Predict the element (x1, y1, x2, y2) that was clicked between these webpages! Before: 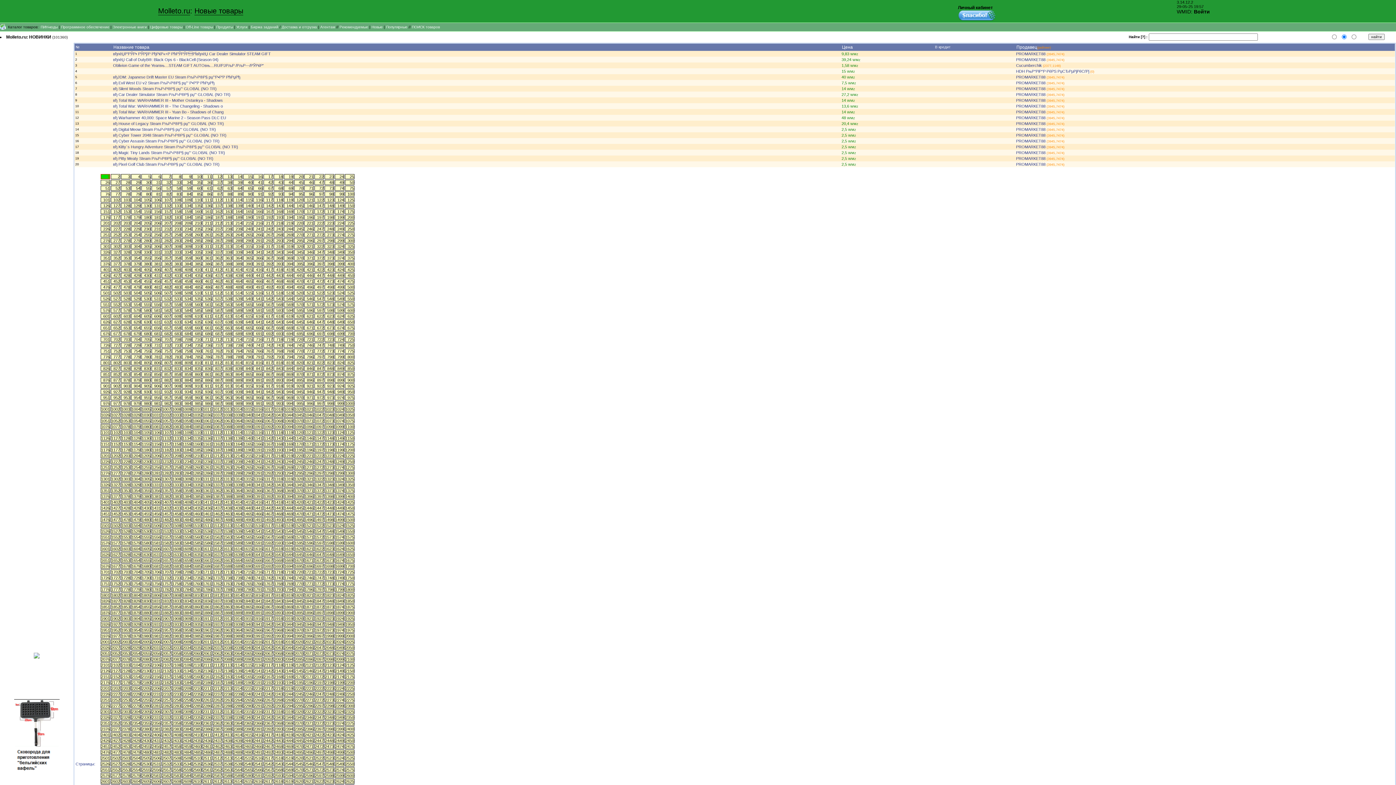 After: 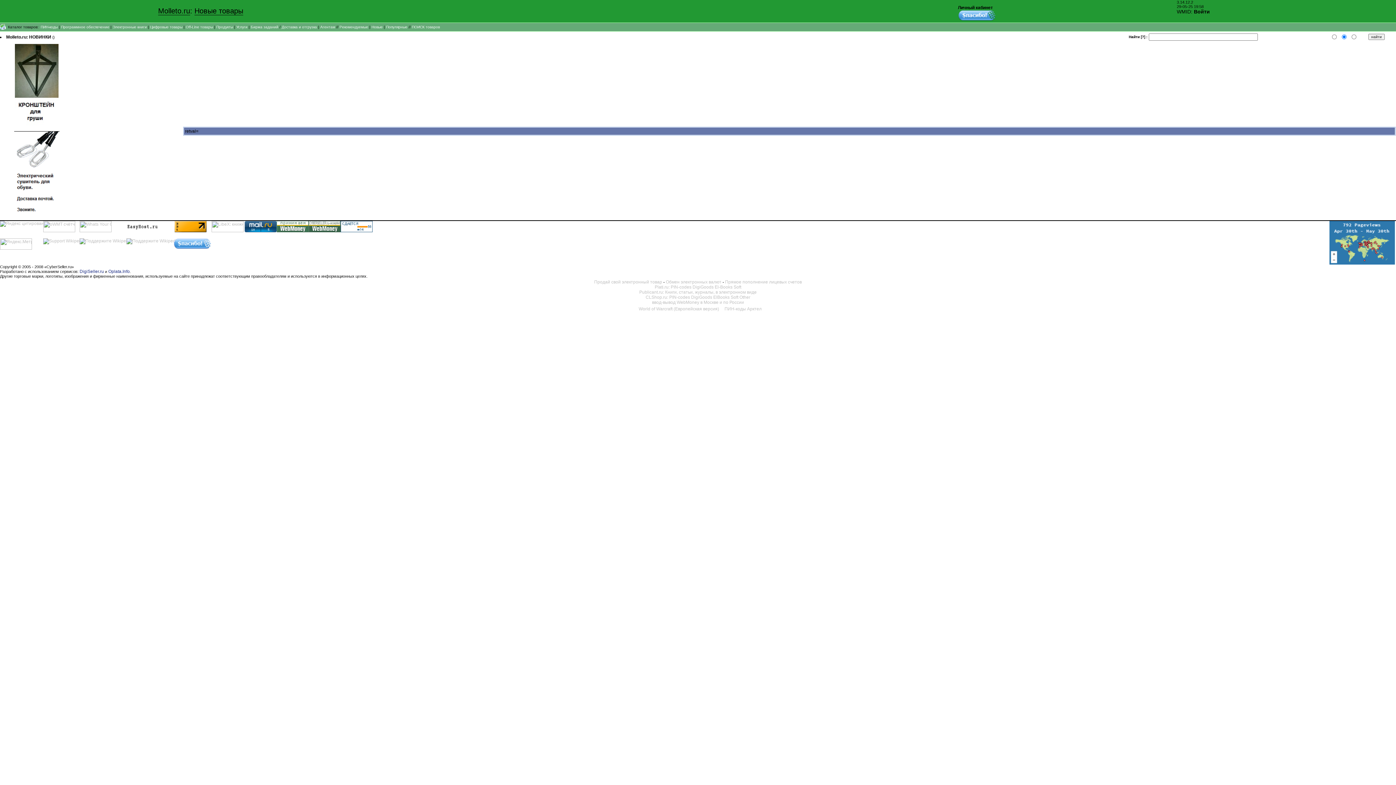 Action: bbox: (174, 296, 181, 301) label: 533